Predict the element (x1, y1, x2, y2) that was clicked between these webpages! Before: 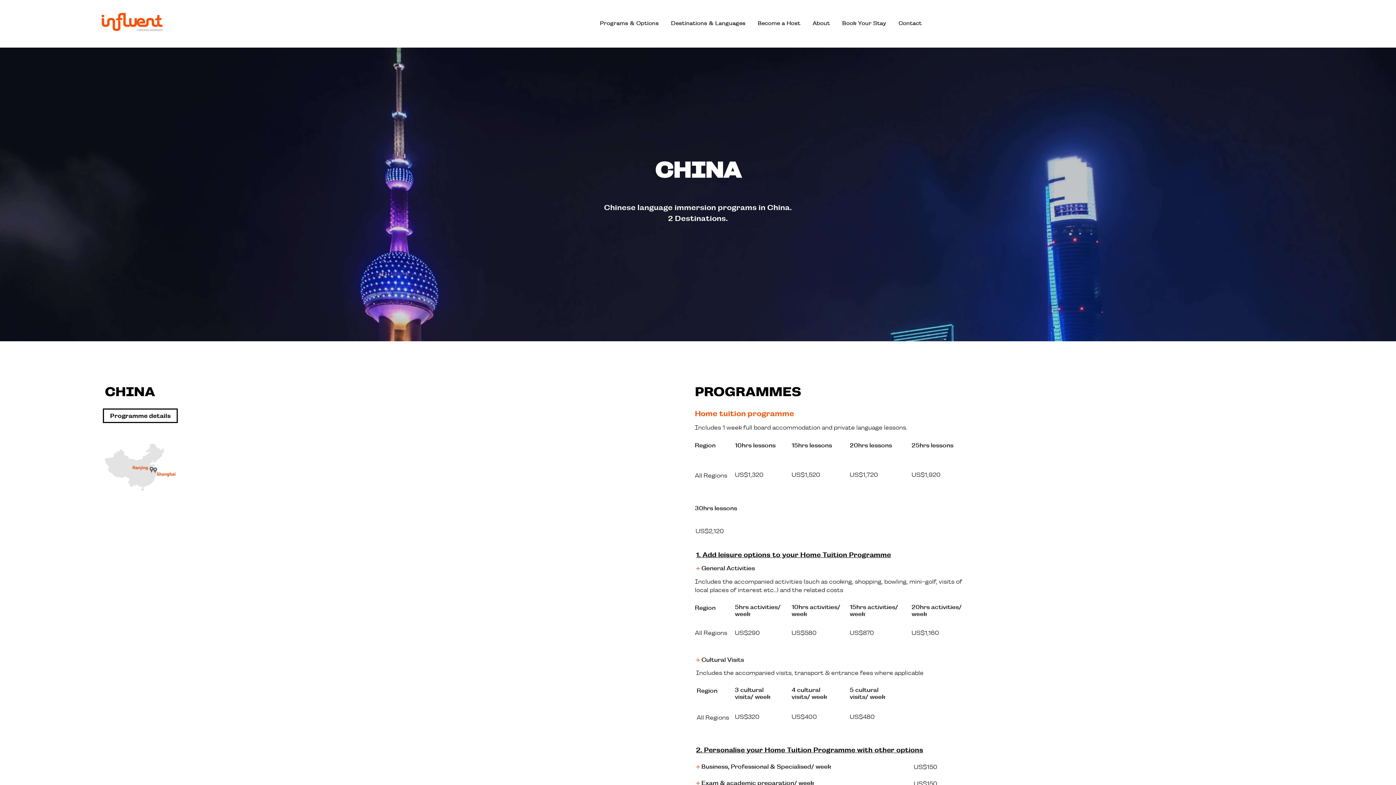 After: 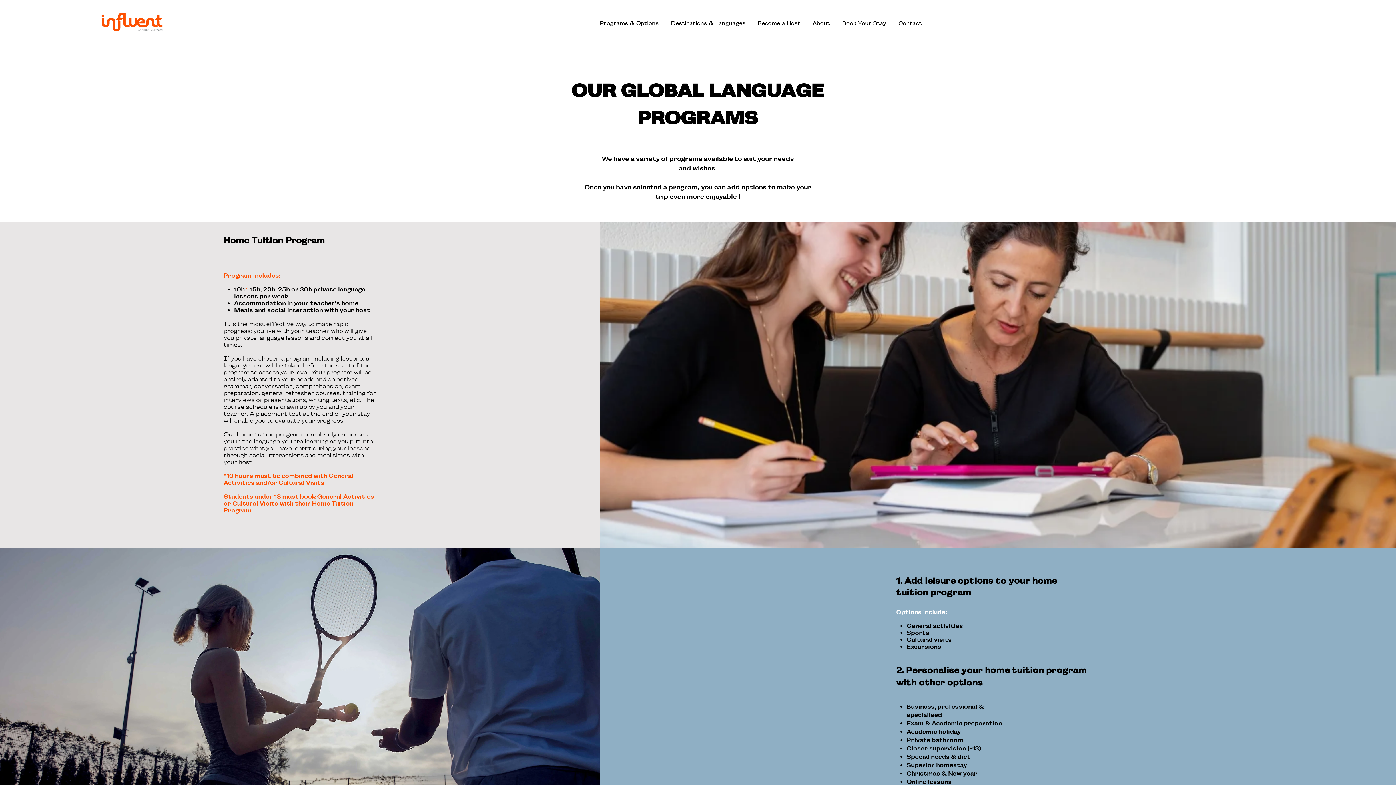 Action: label: Programme details bbox: (103, 408, 177, 423)